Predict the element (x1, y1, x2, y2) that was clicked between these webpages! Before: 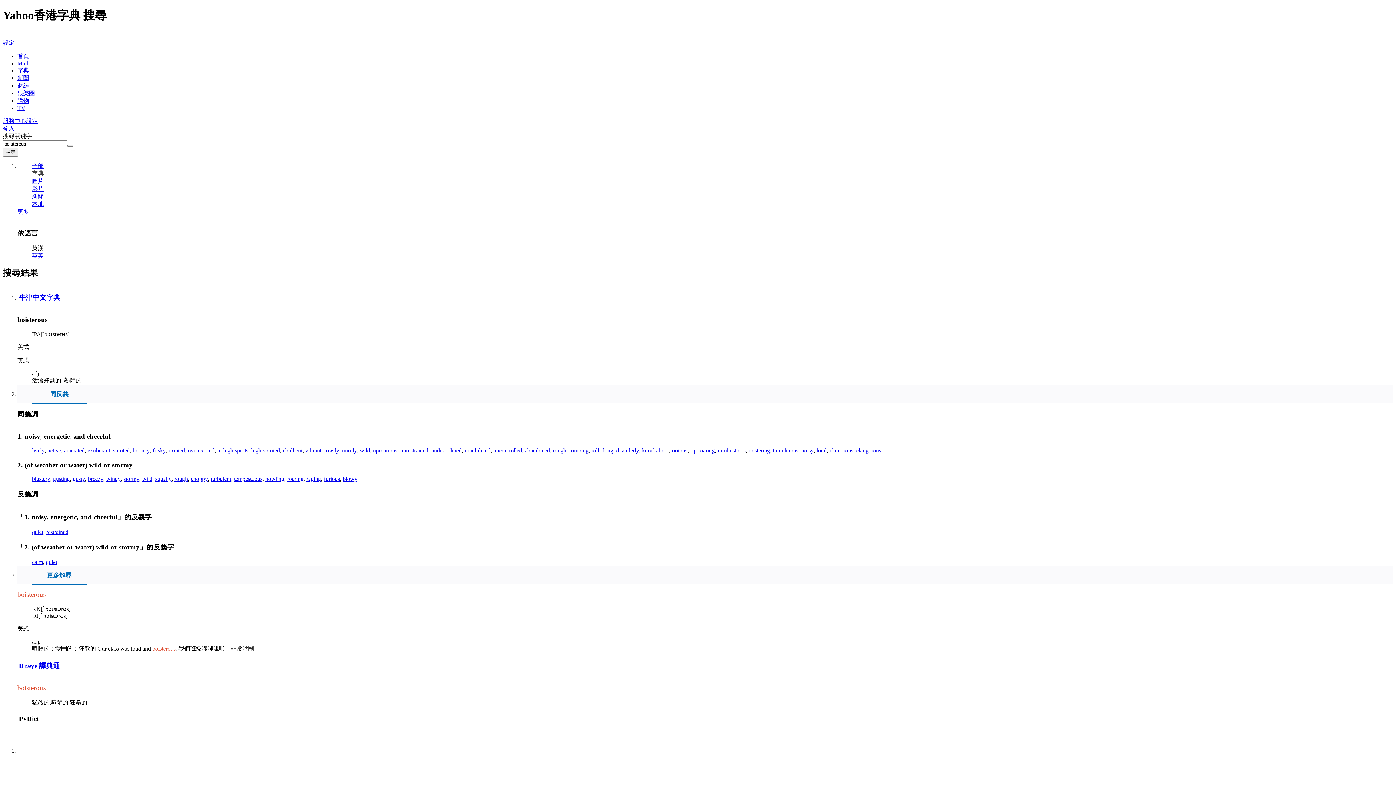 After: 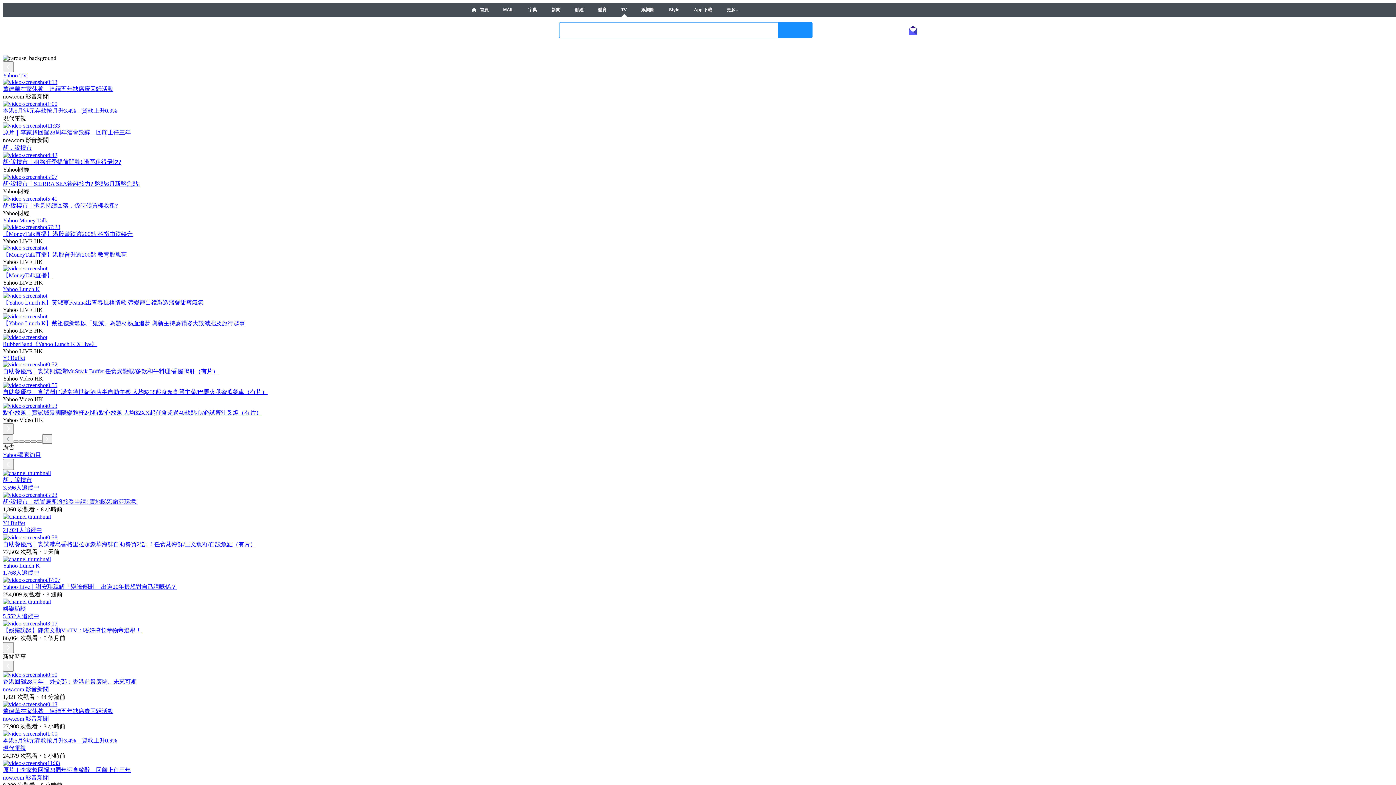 Action: label: TV bbox: (17, 105, 25, 111)